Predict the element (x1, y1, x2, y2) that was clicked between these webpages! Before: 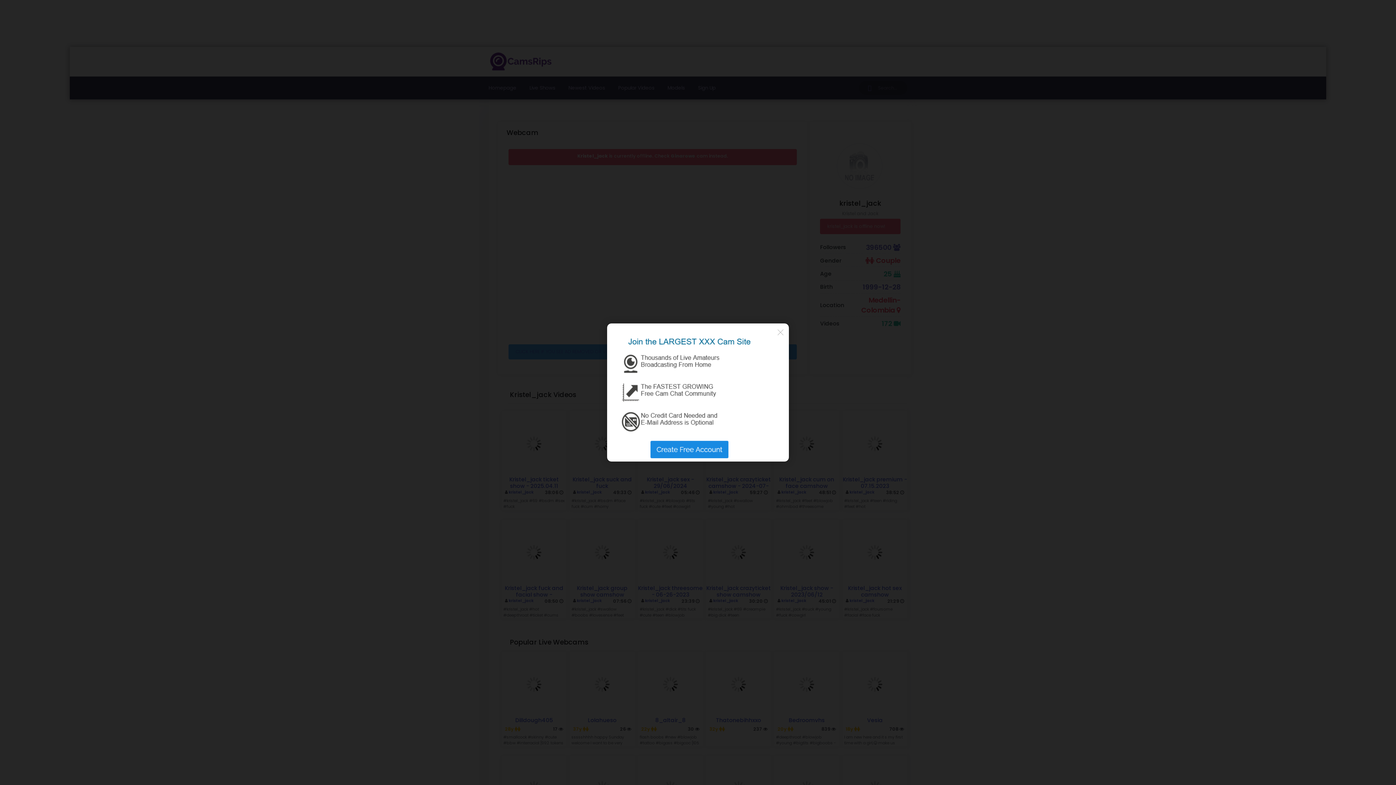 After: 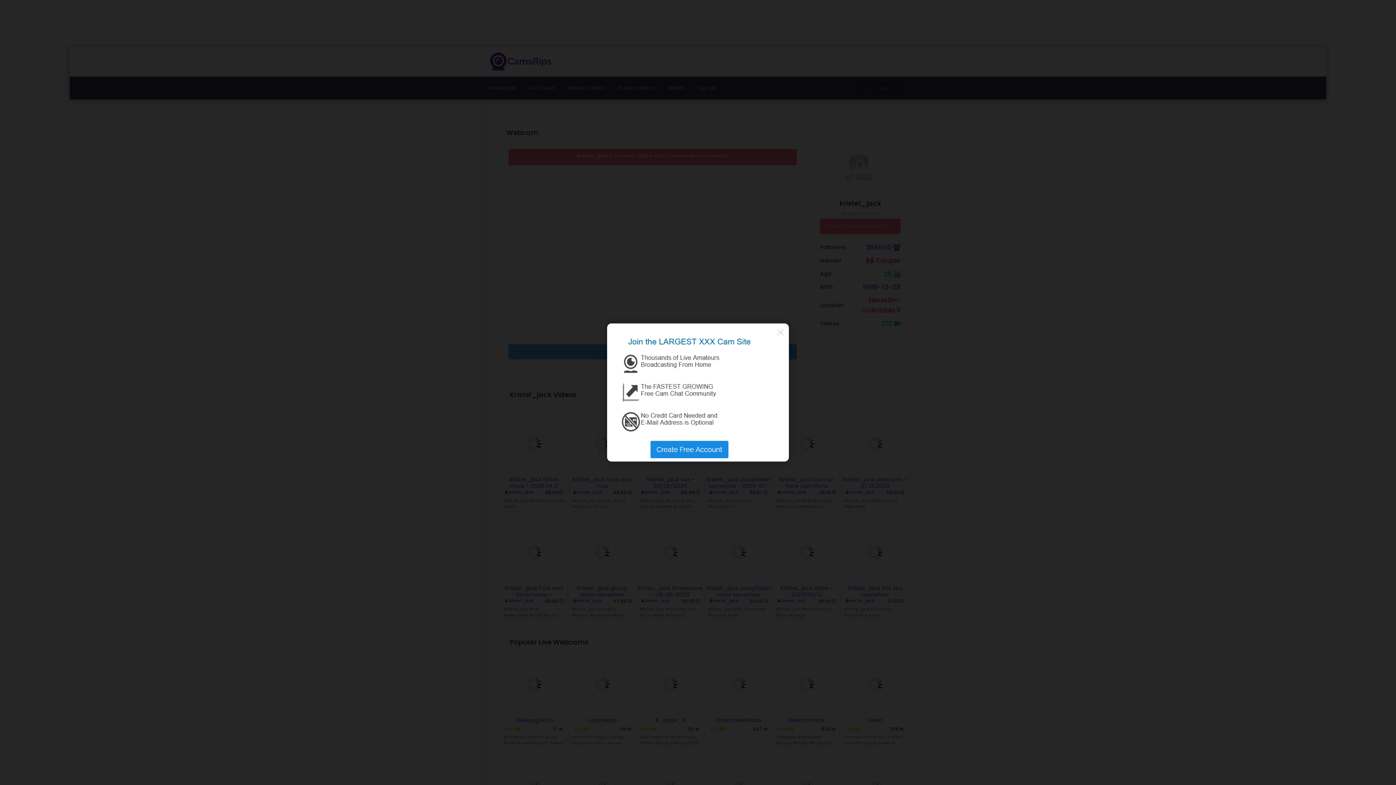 Action: bbox: (610, 454, 774, 461)